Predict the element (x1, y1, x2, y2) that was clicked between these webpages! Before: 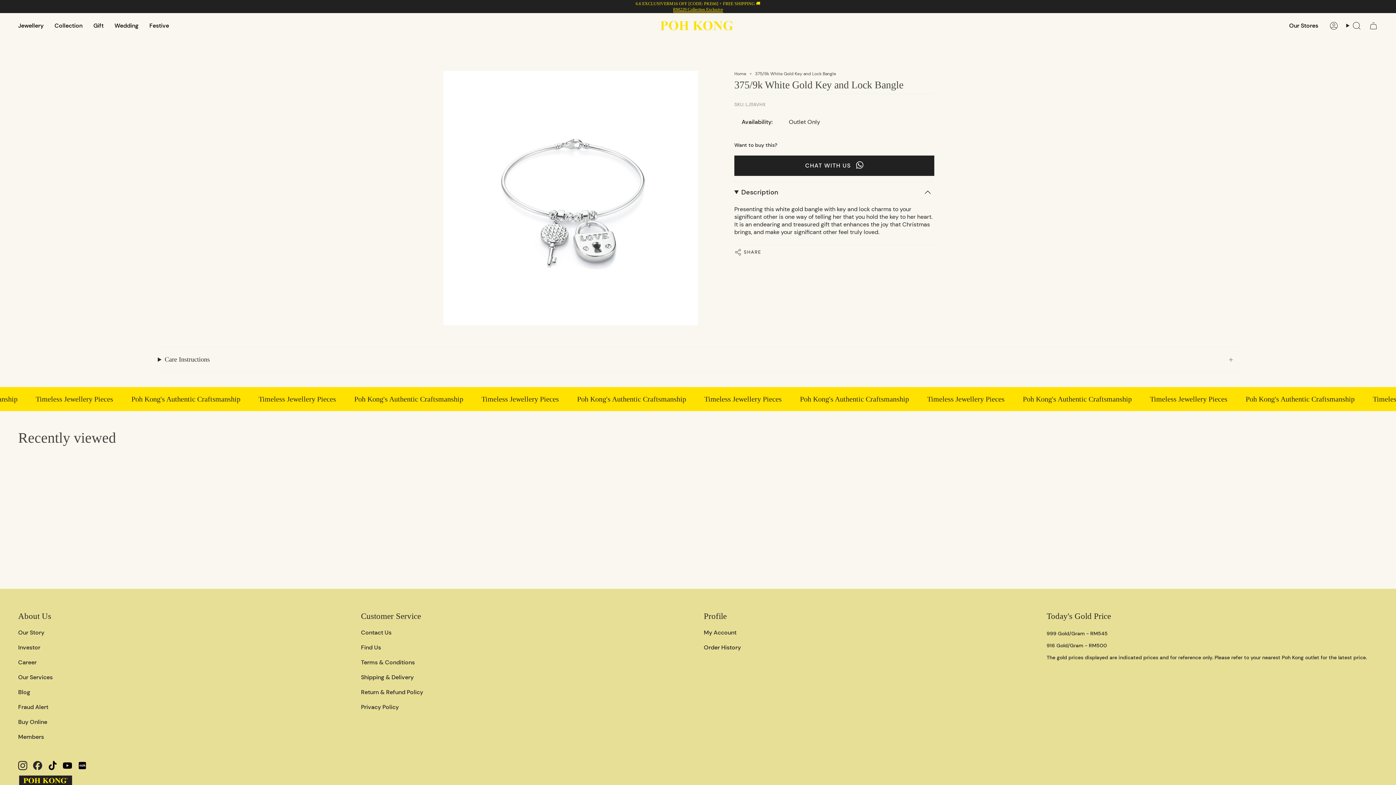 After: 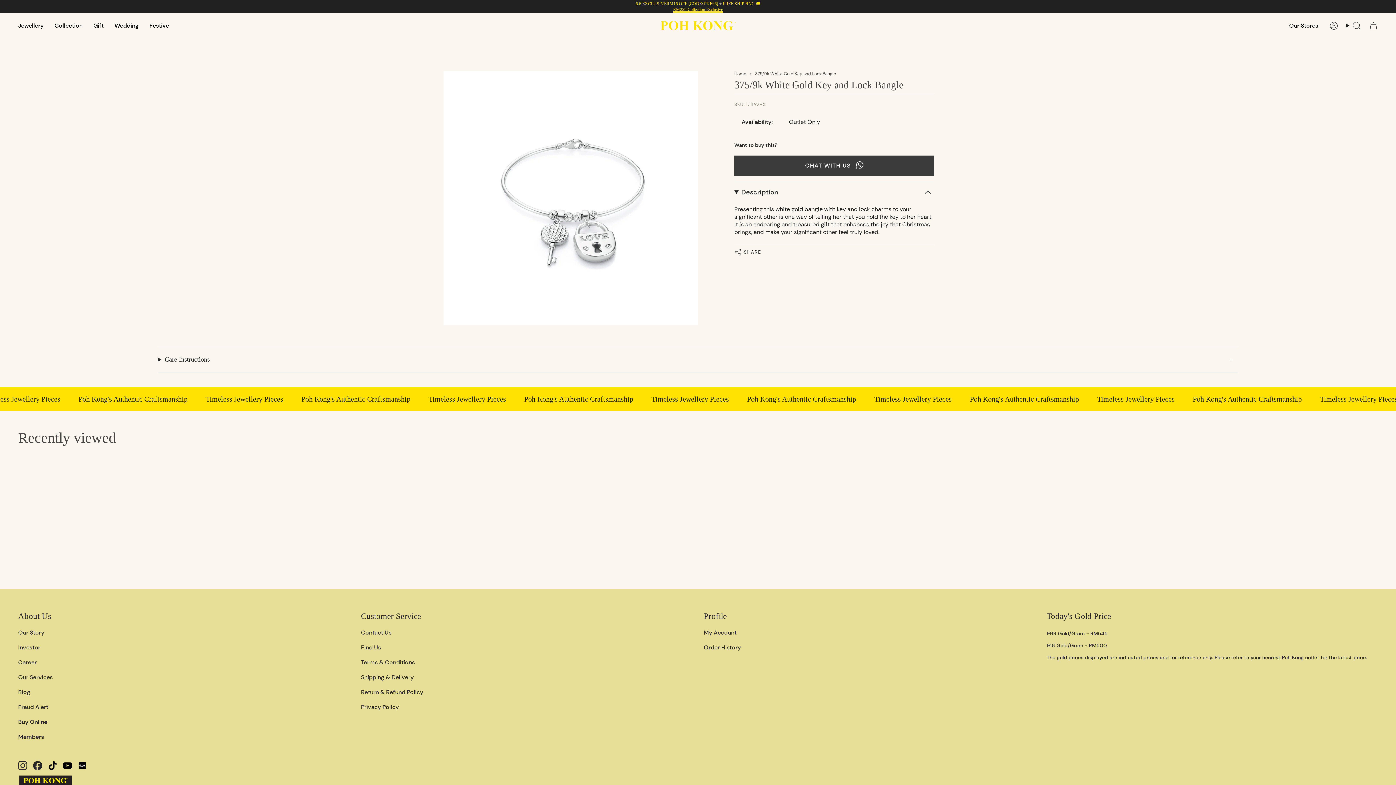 Action: label: CHAT WITH US bbox: (734, 155, 934, 176)